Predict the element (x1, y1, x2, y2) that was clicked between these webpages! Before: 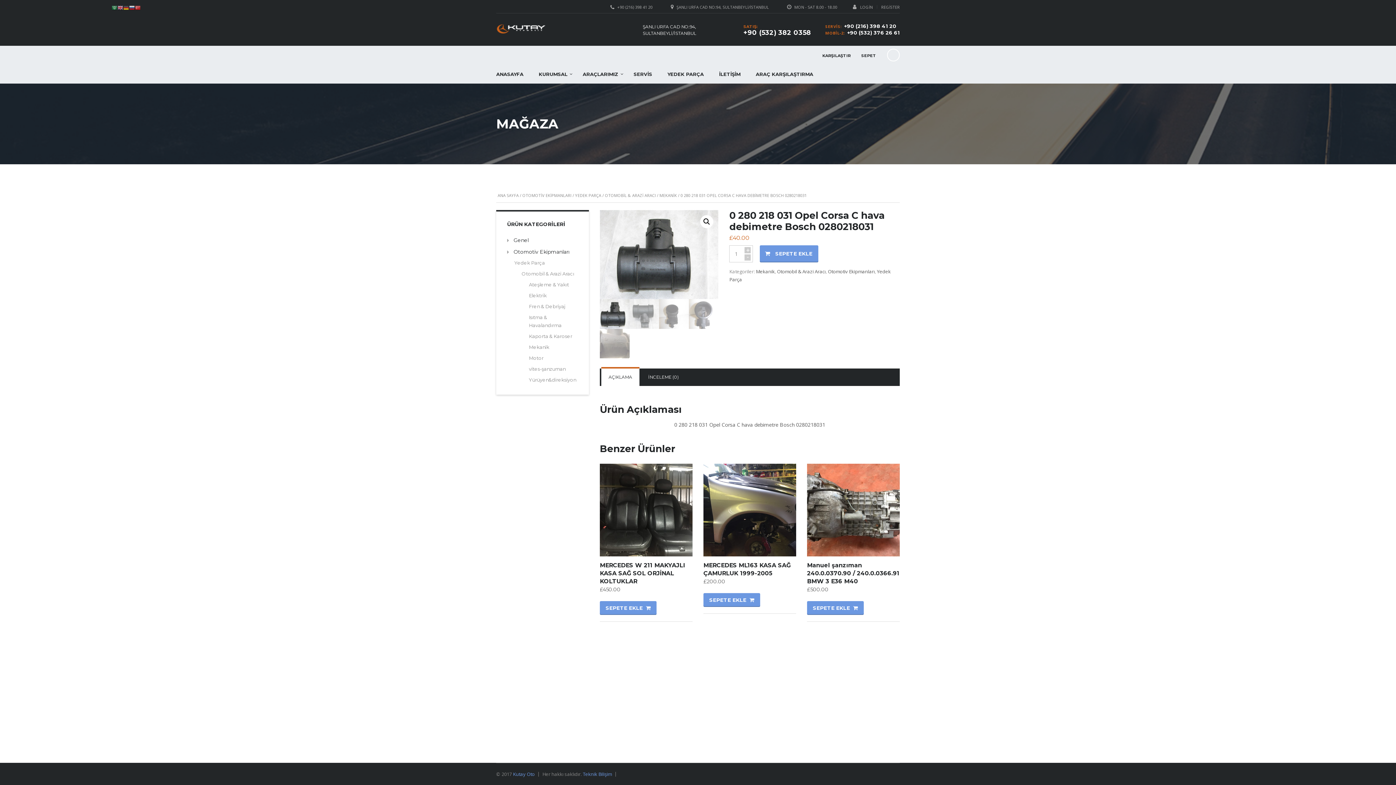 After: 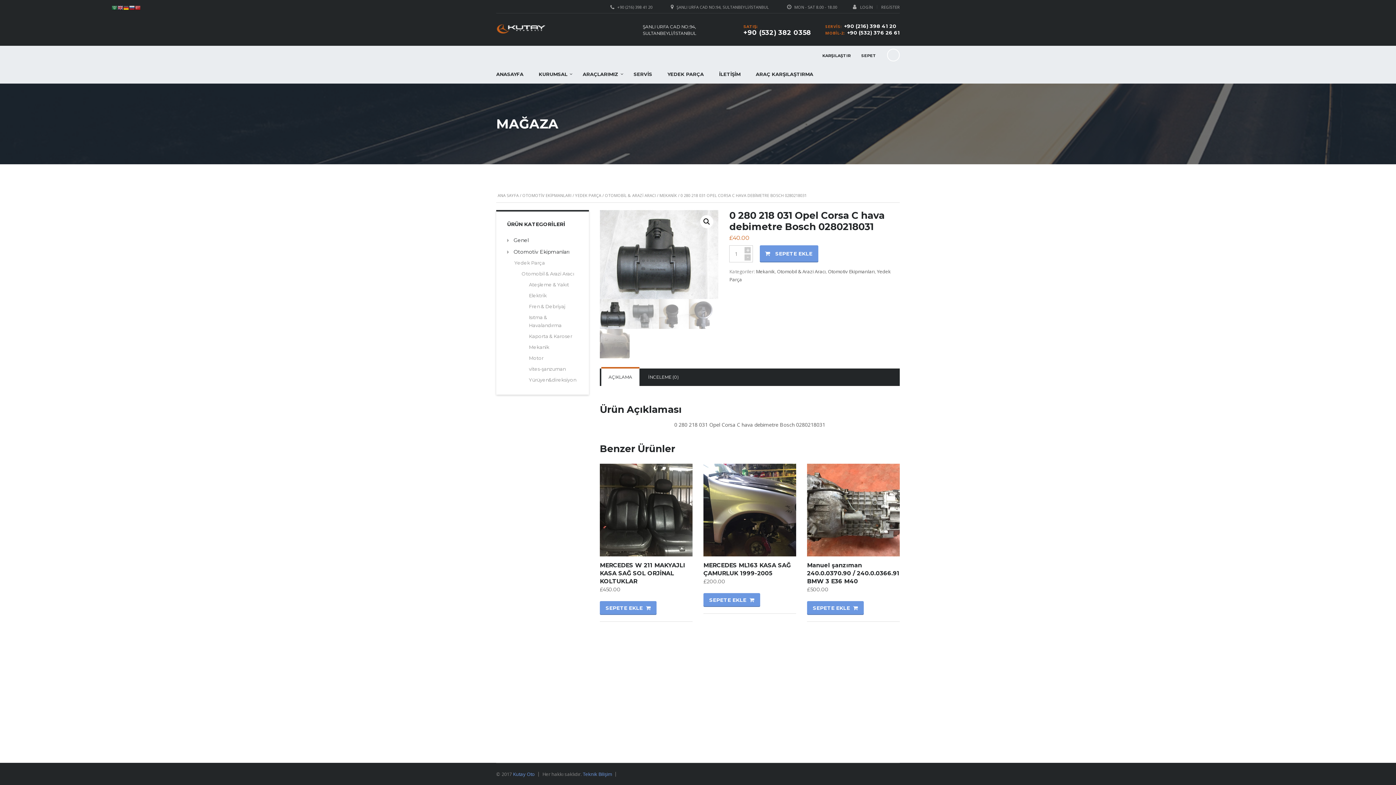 Action: bbox: (123, 4, 129, 10)